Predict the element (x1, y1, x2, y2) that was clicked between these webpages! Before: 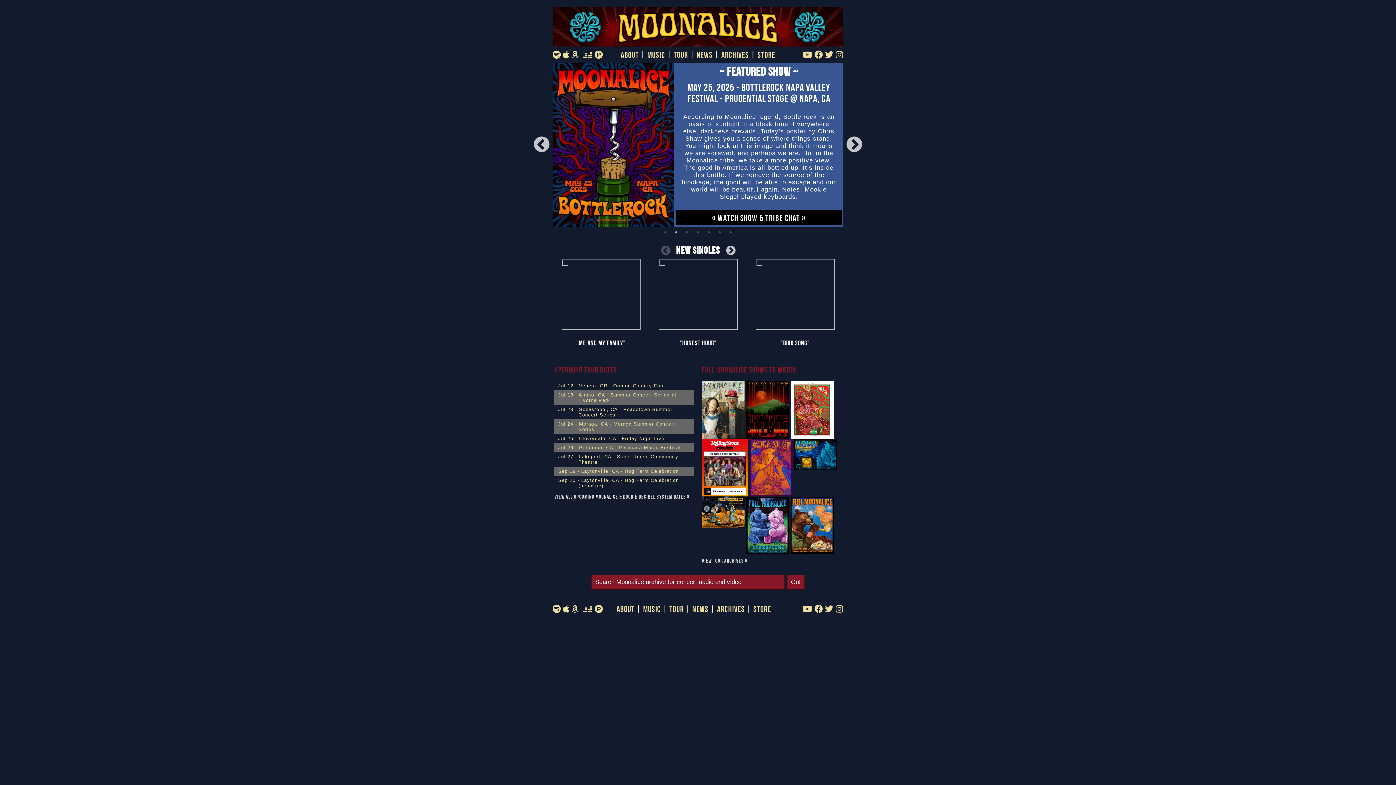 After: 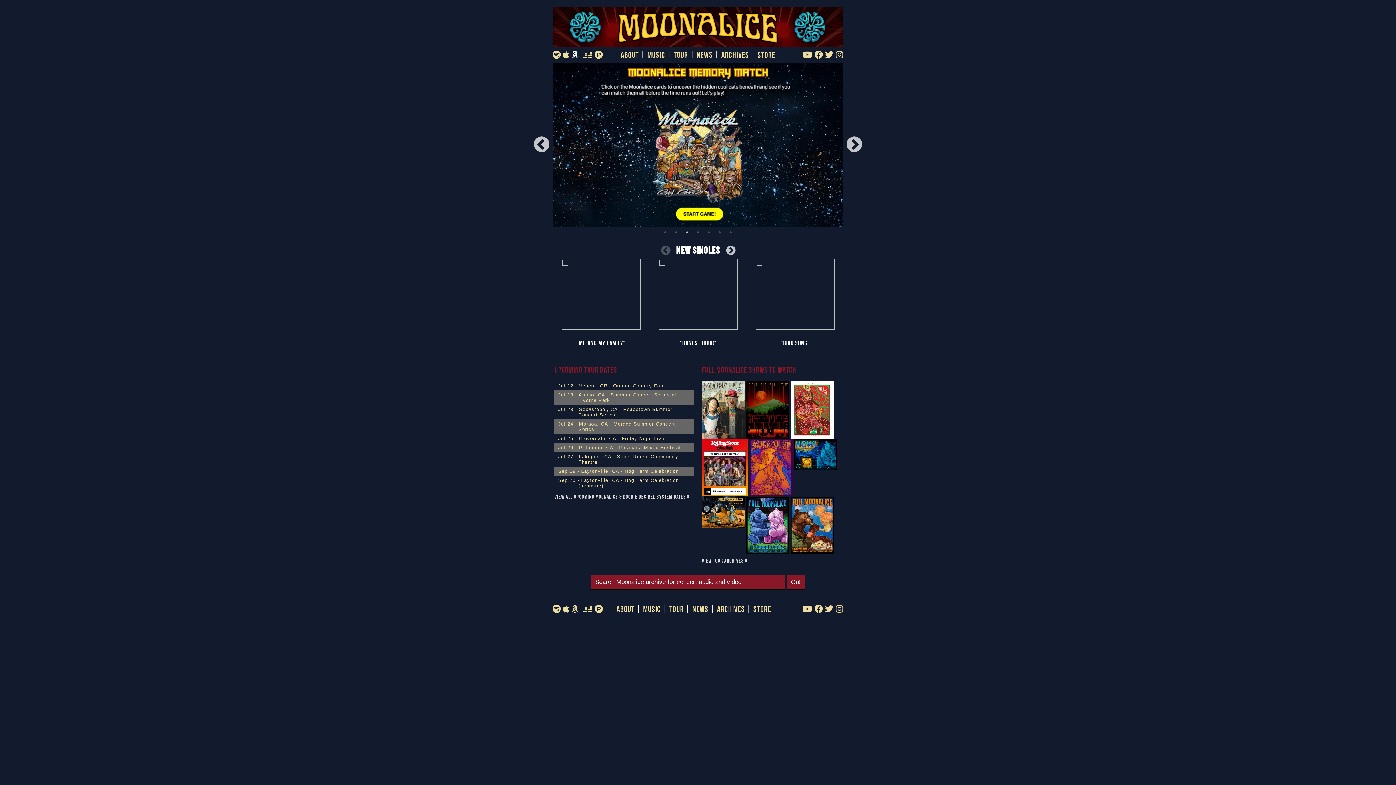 Action: bbox: (571, 50, 579, 59)